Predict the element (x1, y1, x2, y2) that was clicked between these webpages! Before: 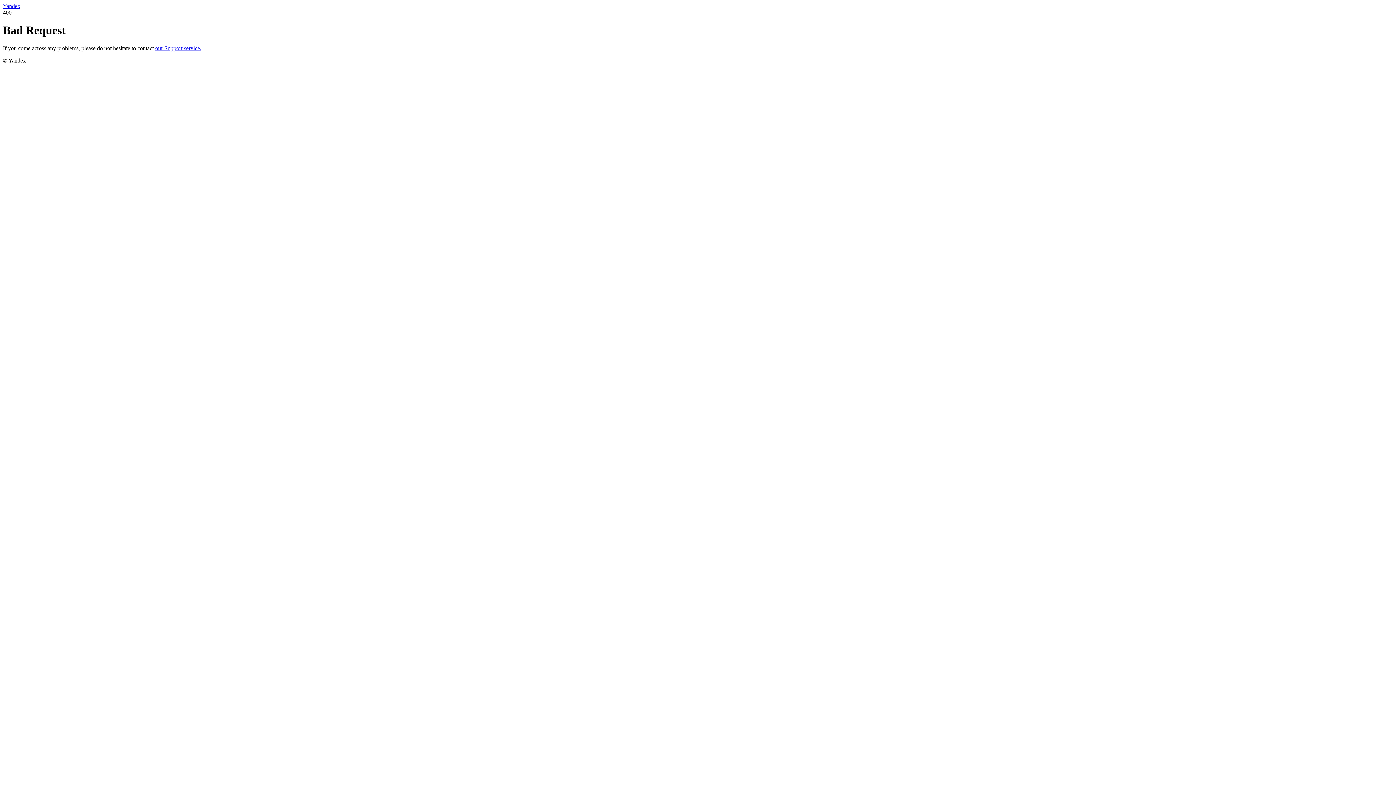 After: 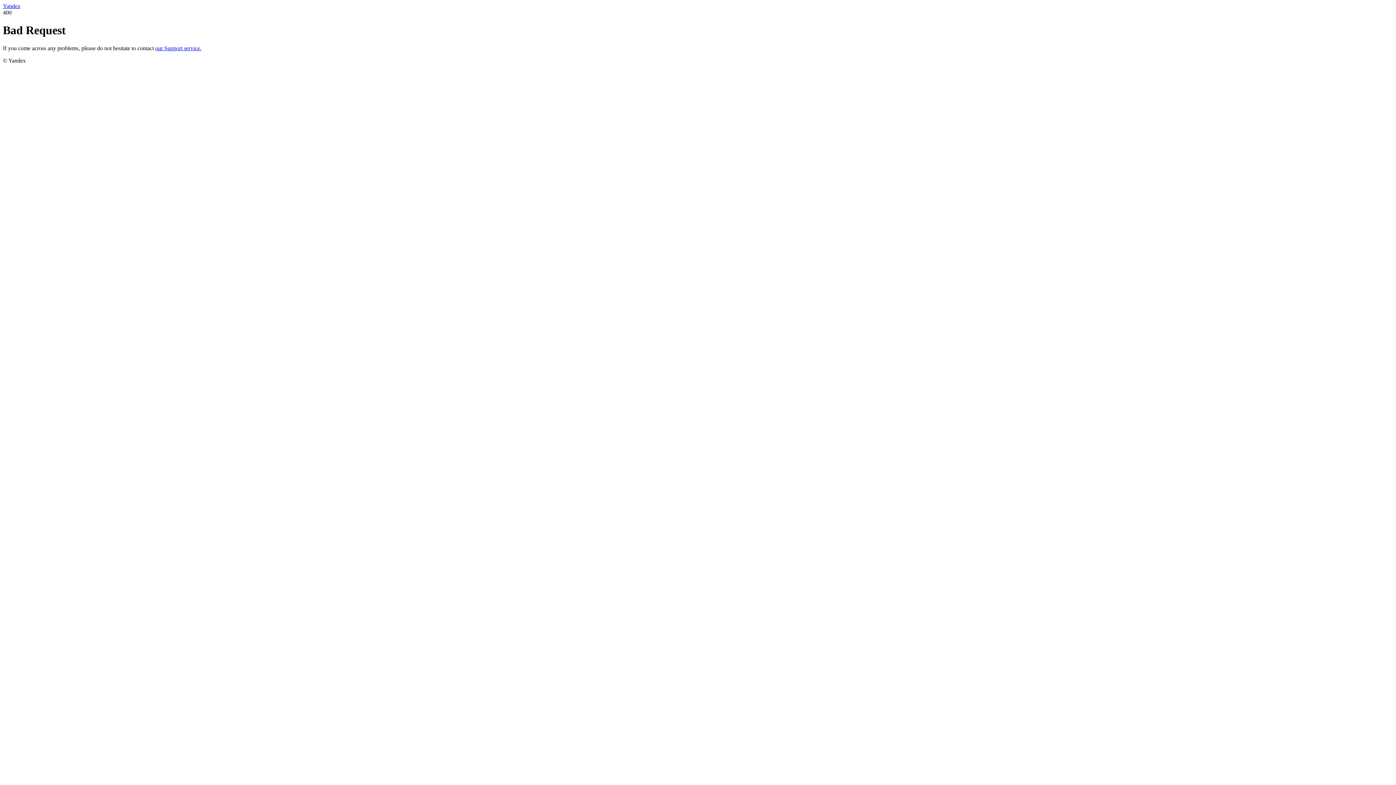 Action: label: Yandex bbox: (2, 2, 20, 9)